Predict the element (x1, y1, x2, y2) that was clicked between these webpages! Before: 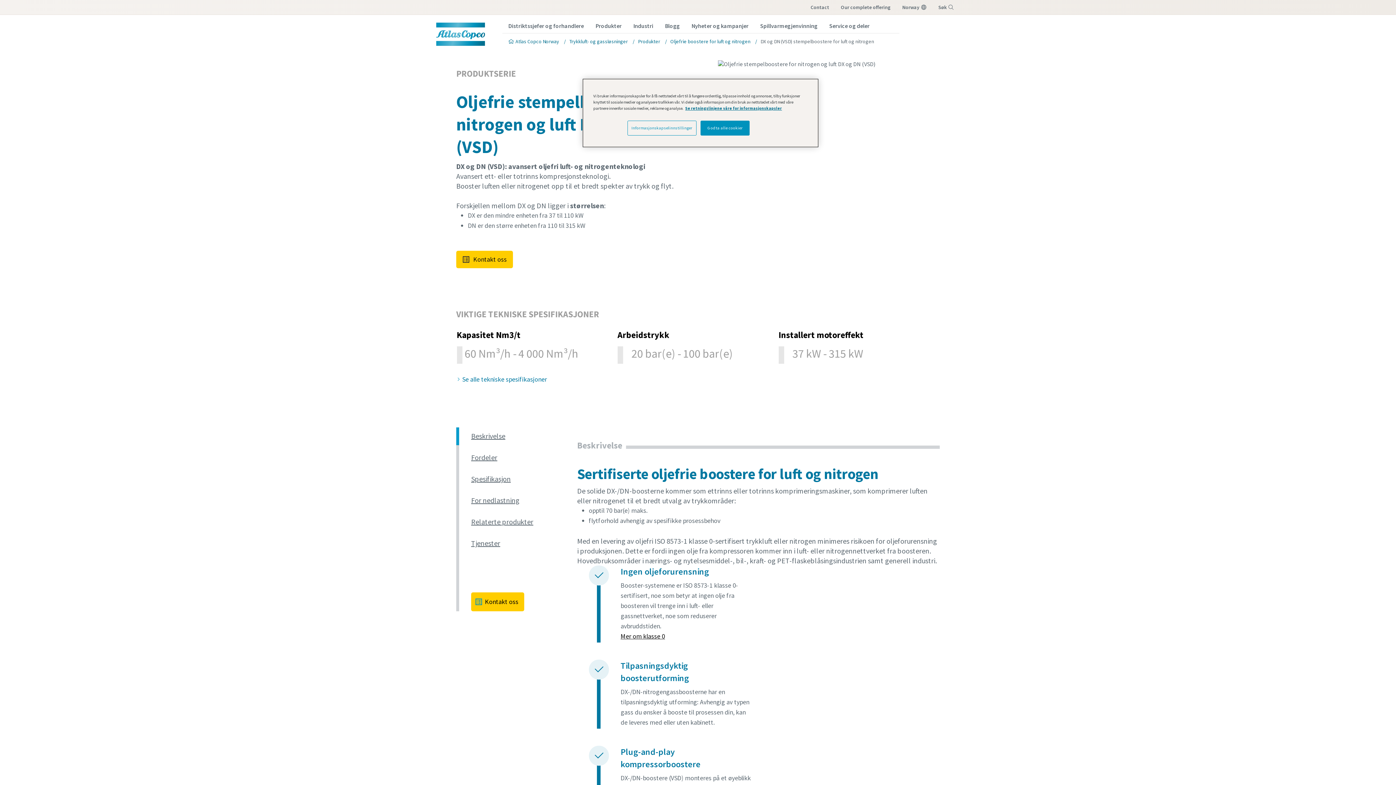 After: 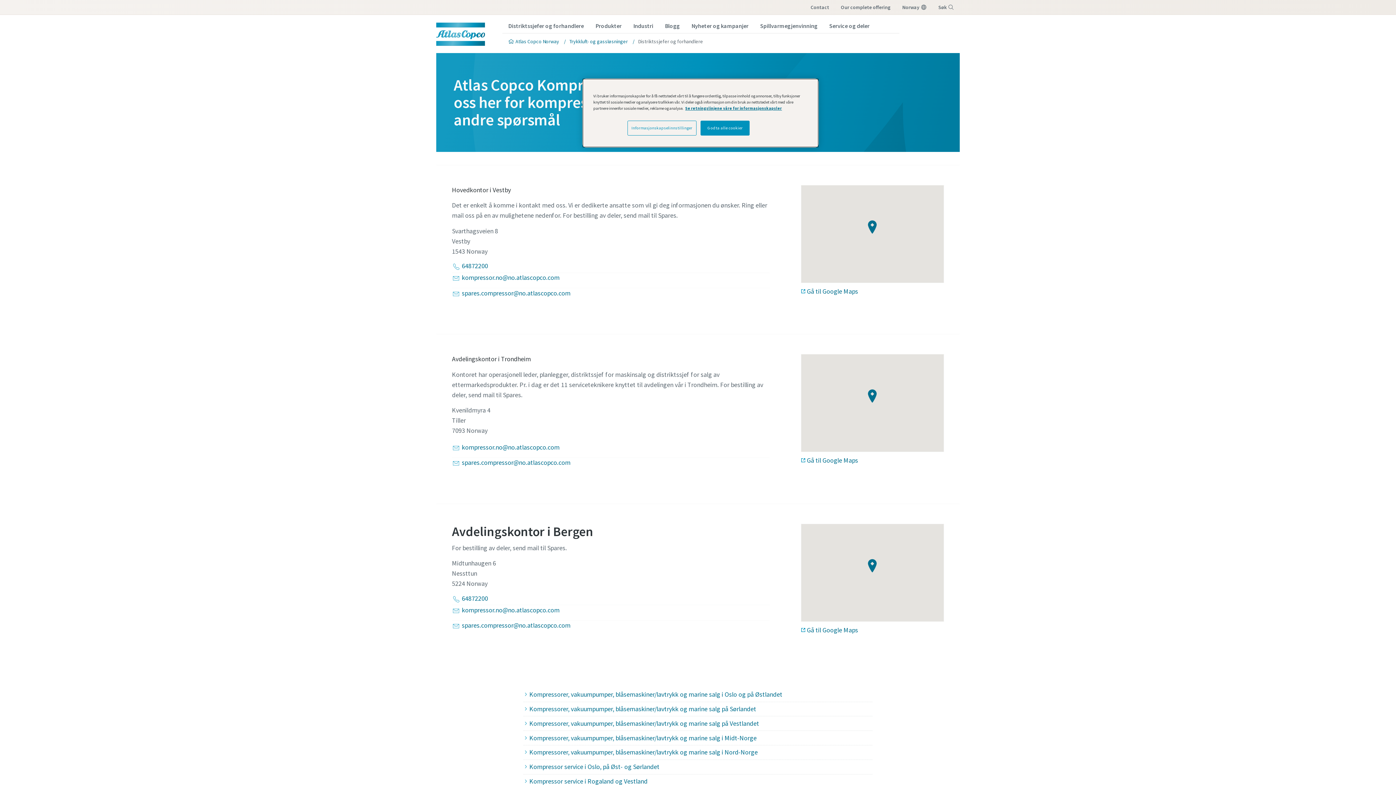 Action: bbox: (502, 18, 589, 34) label: Distriktssjefer og forhandlere